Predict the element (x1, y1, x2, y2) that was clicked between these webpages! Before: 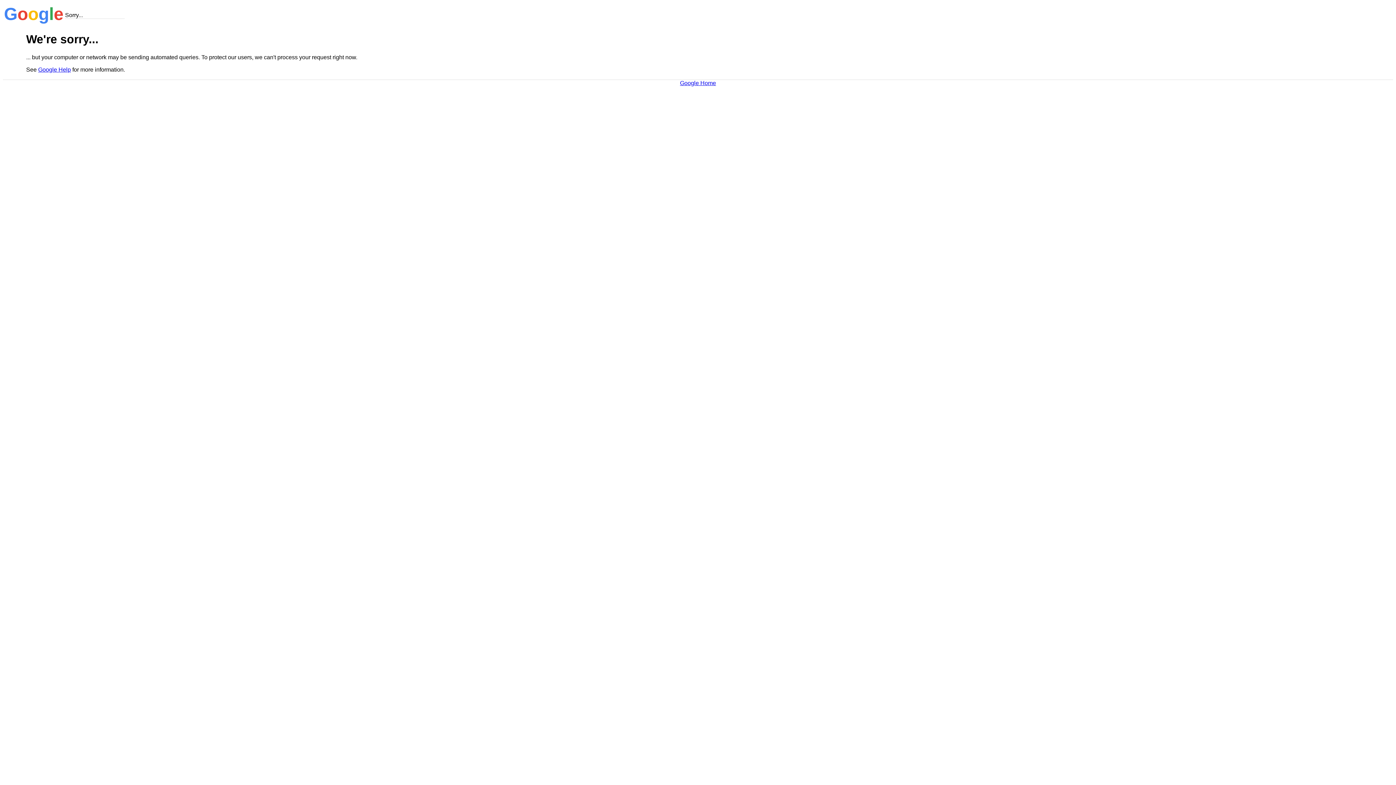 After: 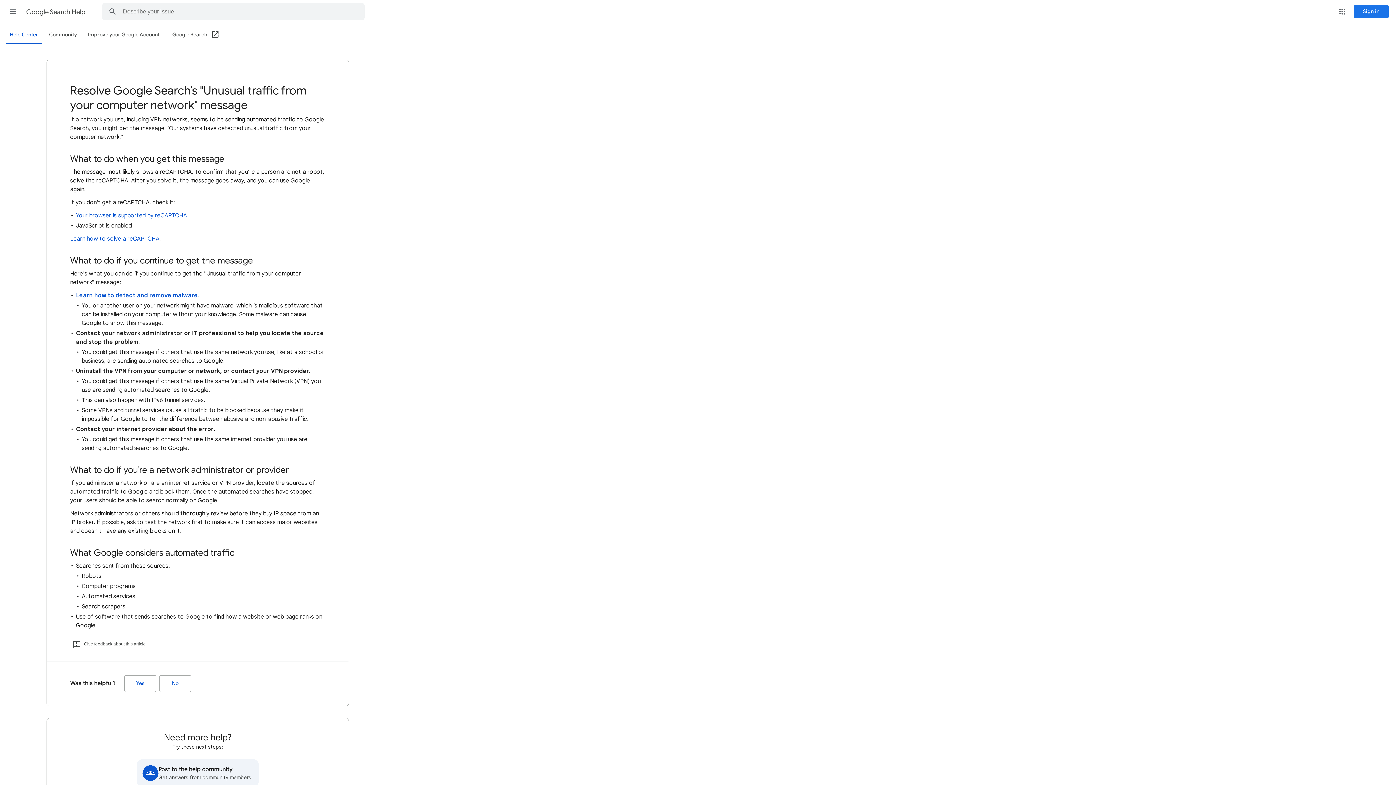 Action: label: Google Help bbox: (38, 66, 70, 72)